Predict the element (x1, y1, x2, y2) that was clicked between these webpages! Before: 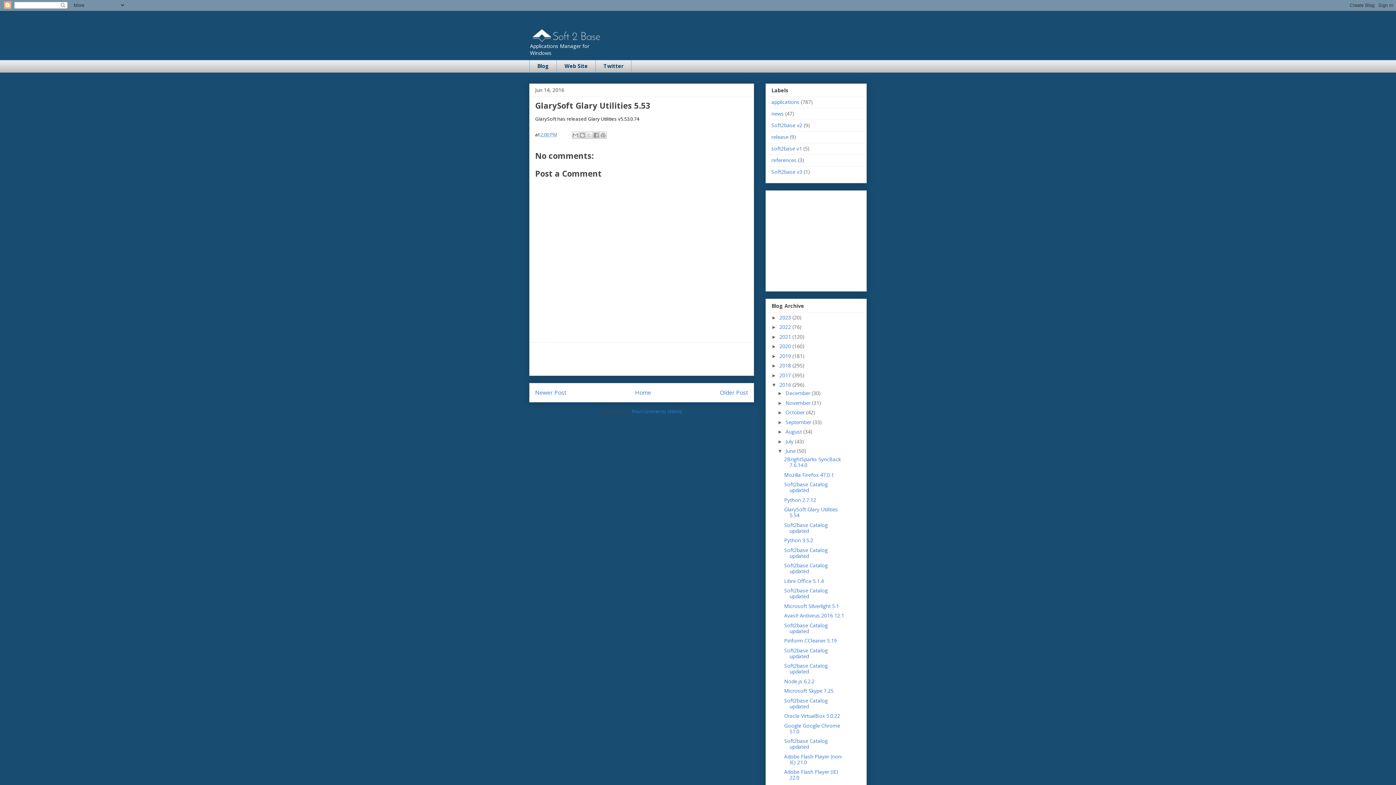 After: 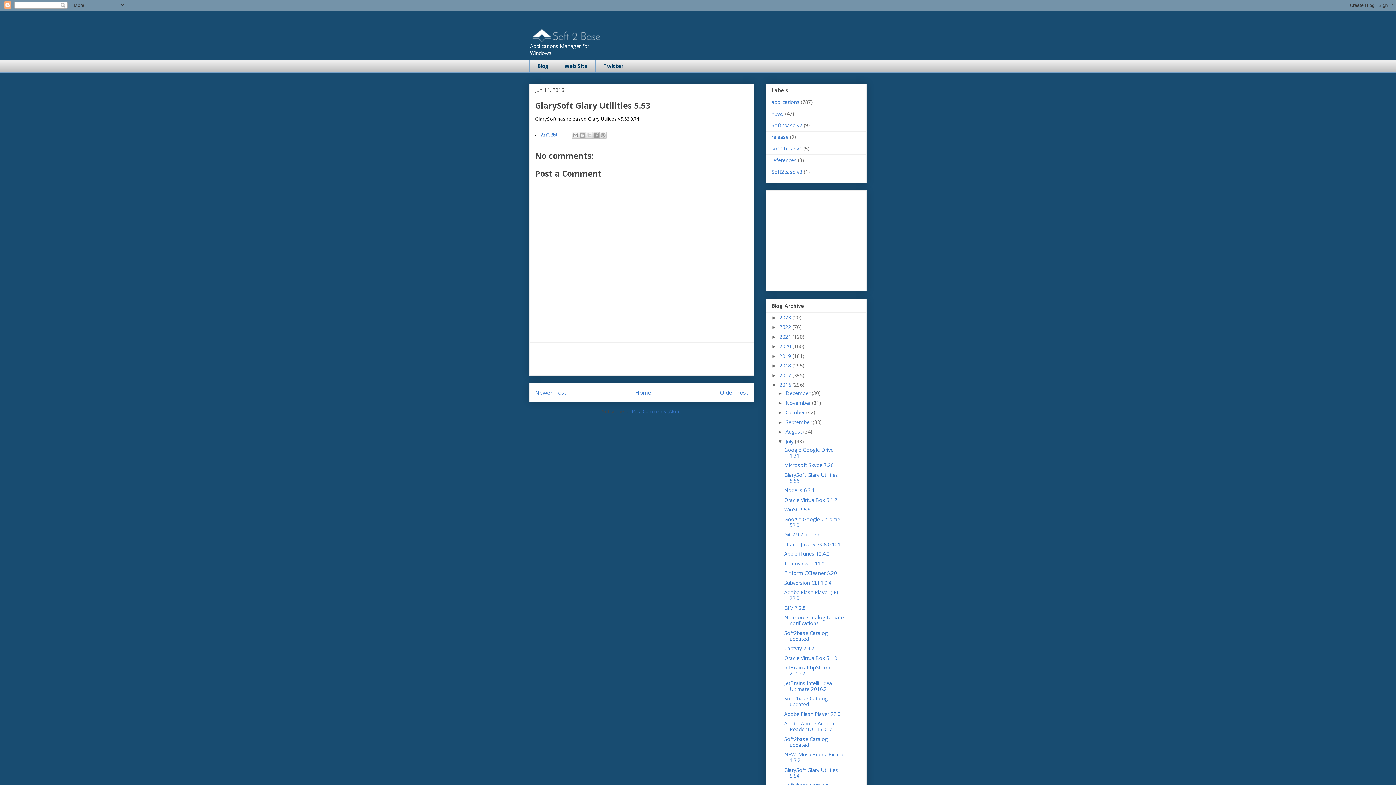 Action: bbox: (777, 438, 785, 444) label: ►  